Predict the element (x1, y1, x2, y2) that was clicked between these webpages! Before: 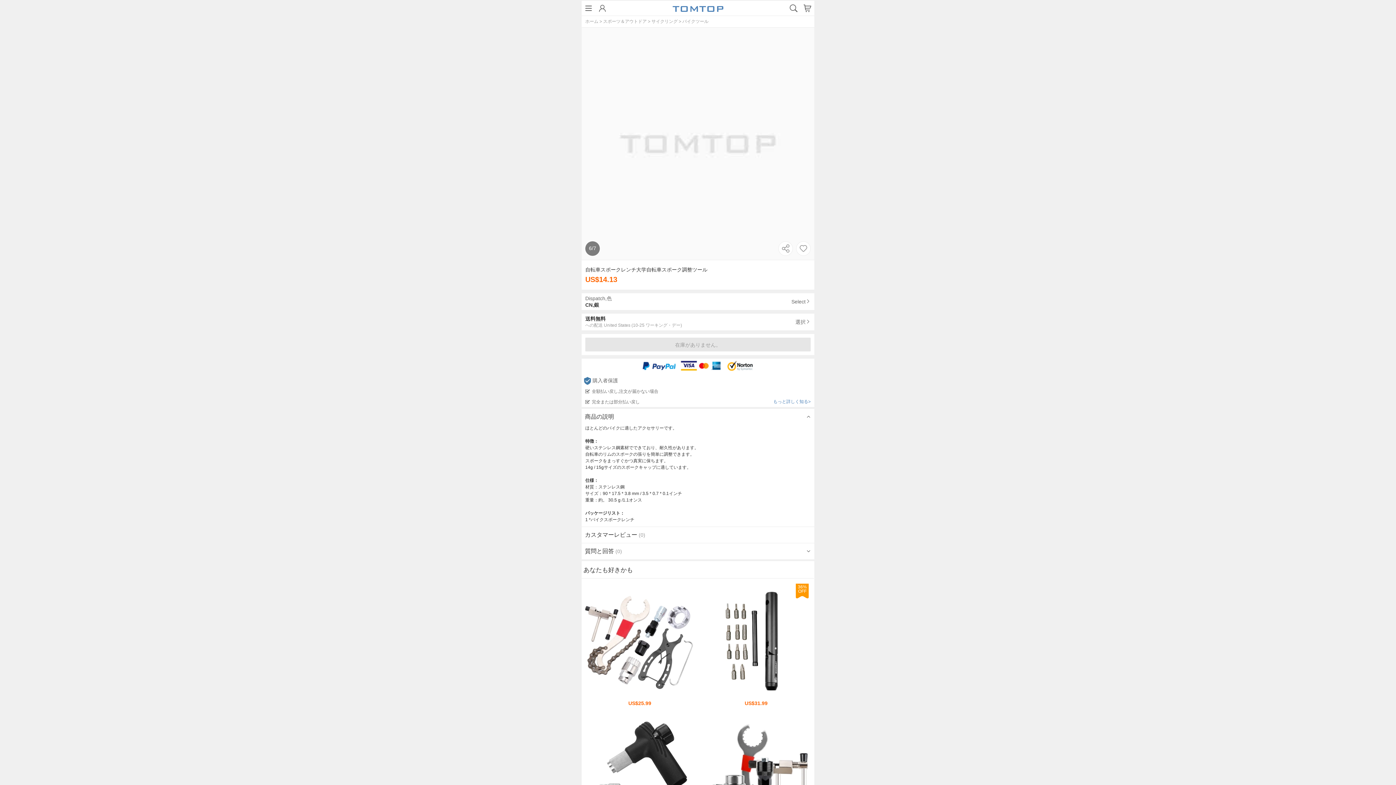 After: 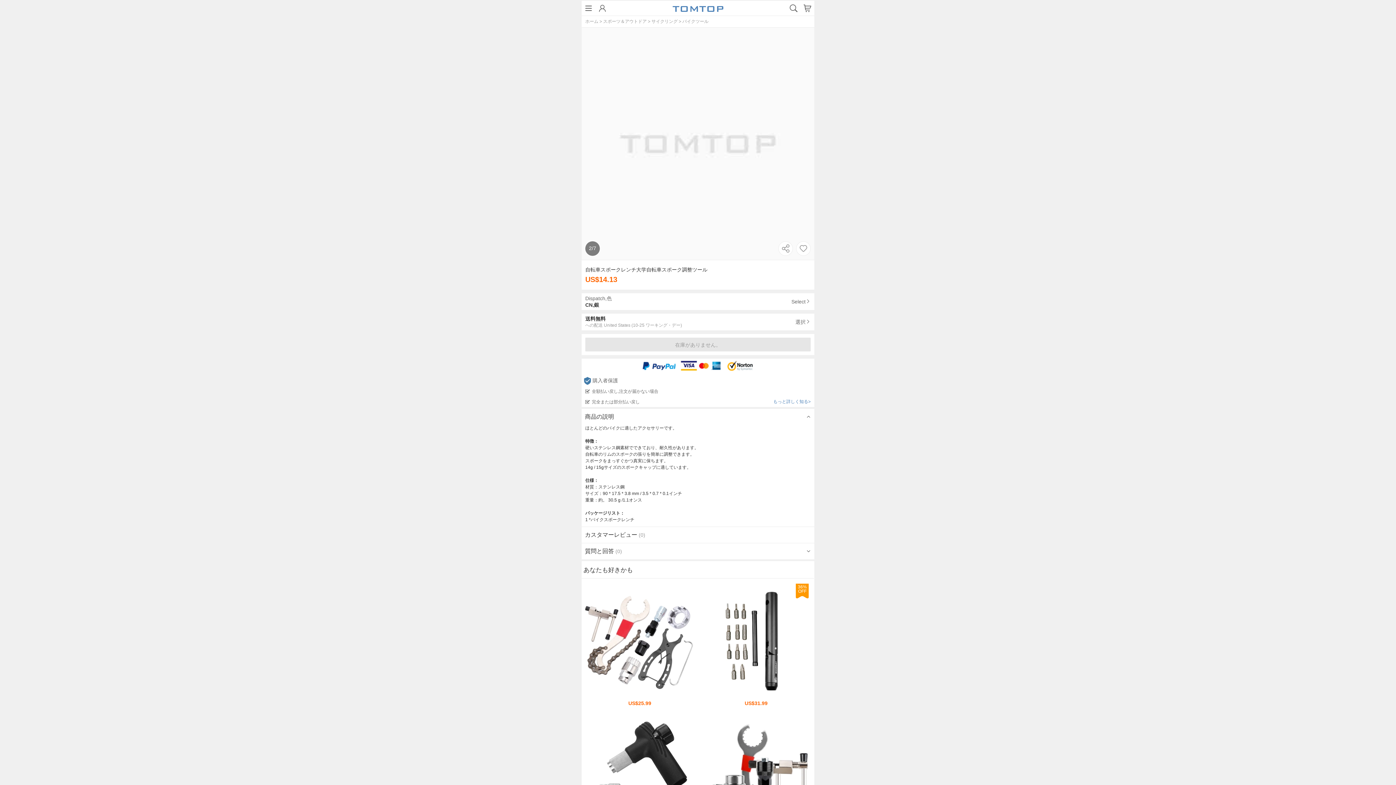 Action: bbox: (726, 377, 755, 389)